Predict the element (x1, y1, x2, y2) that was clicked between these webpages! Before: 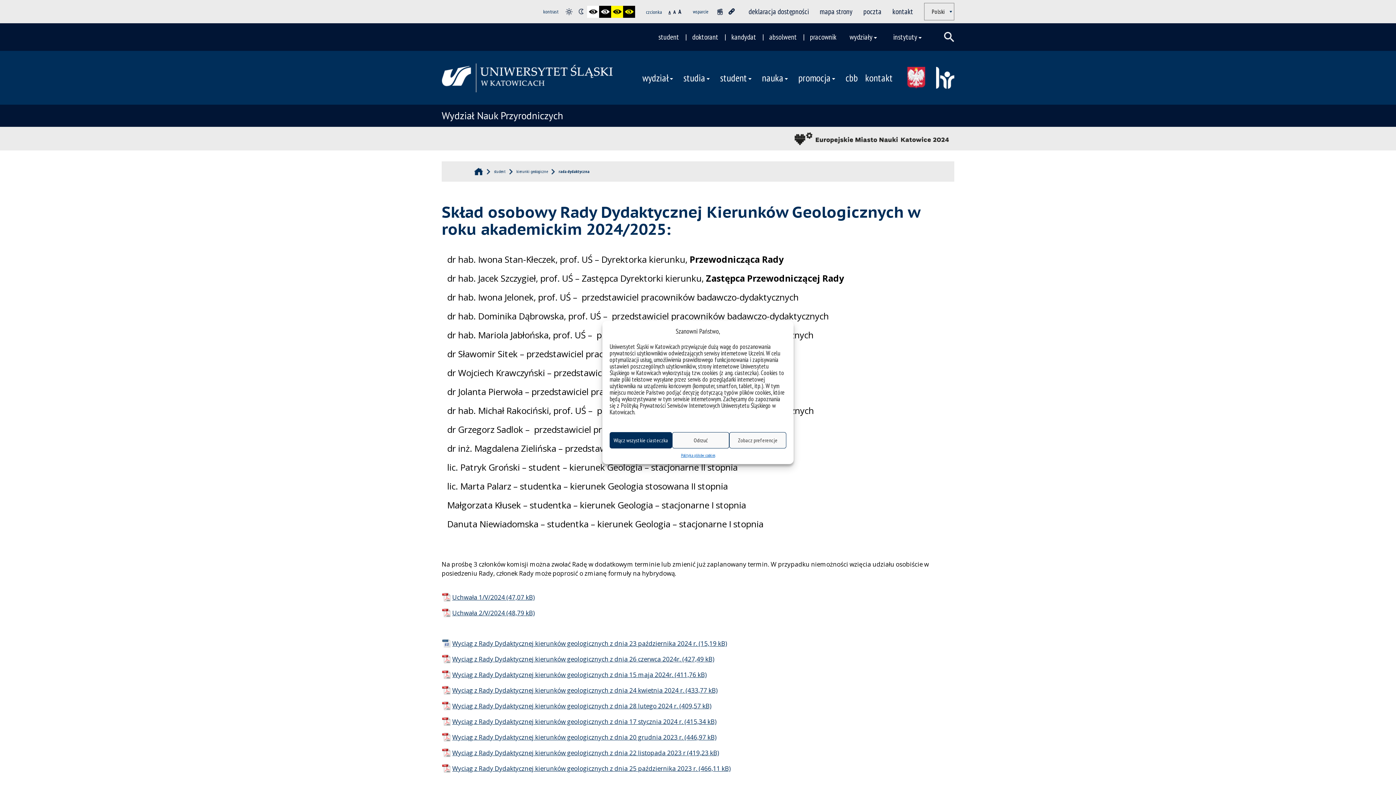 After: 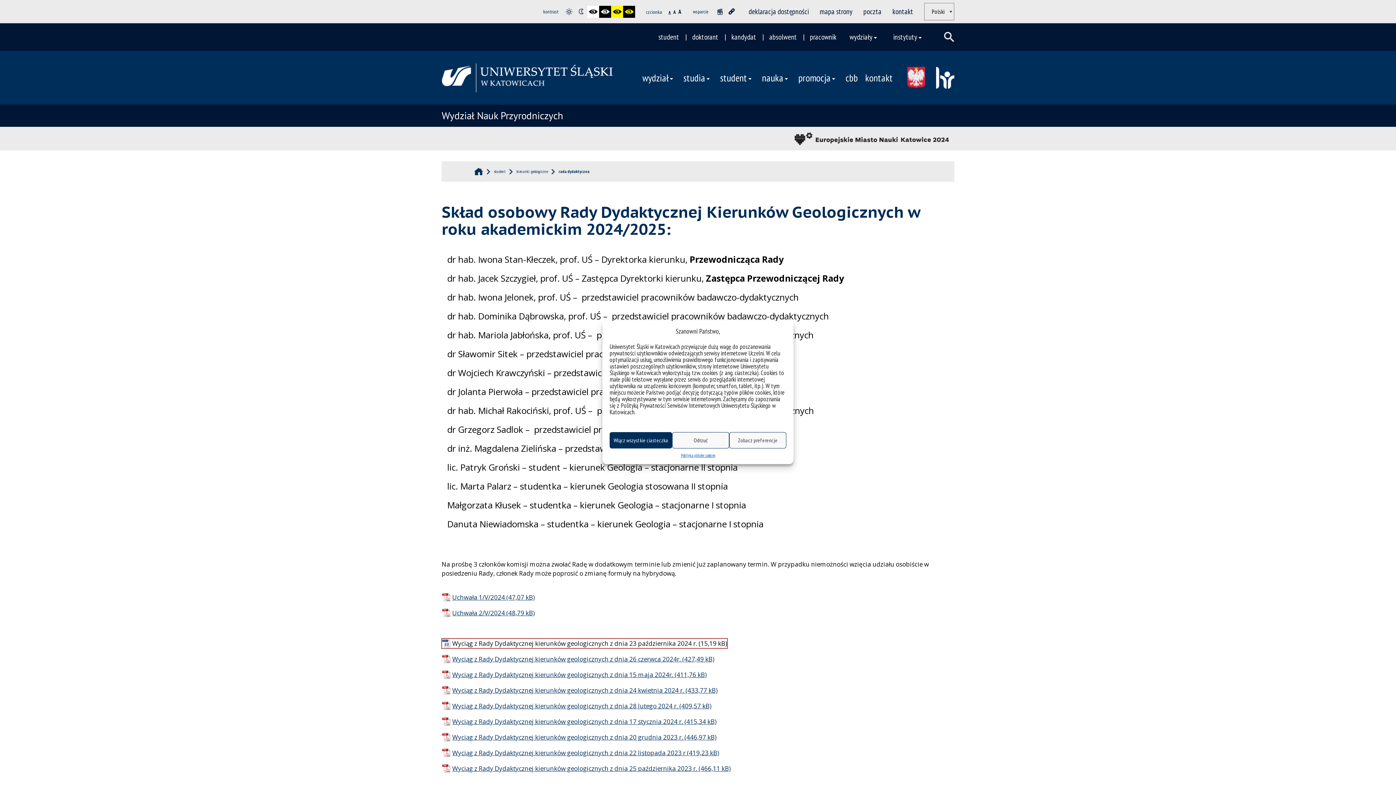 Action: label: Wyciąg z Rady Dydaktycznej kierunków geologicznych z dnia 23 października 2024 r. bbox: (441, 638, 727, 648)